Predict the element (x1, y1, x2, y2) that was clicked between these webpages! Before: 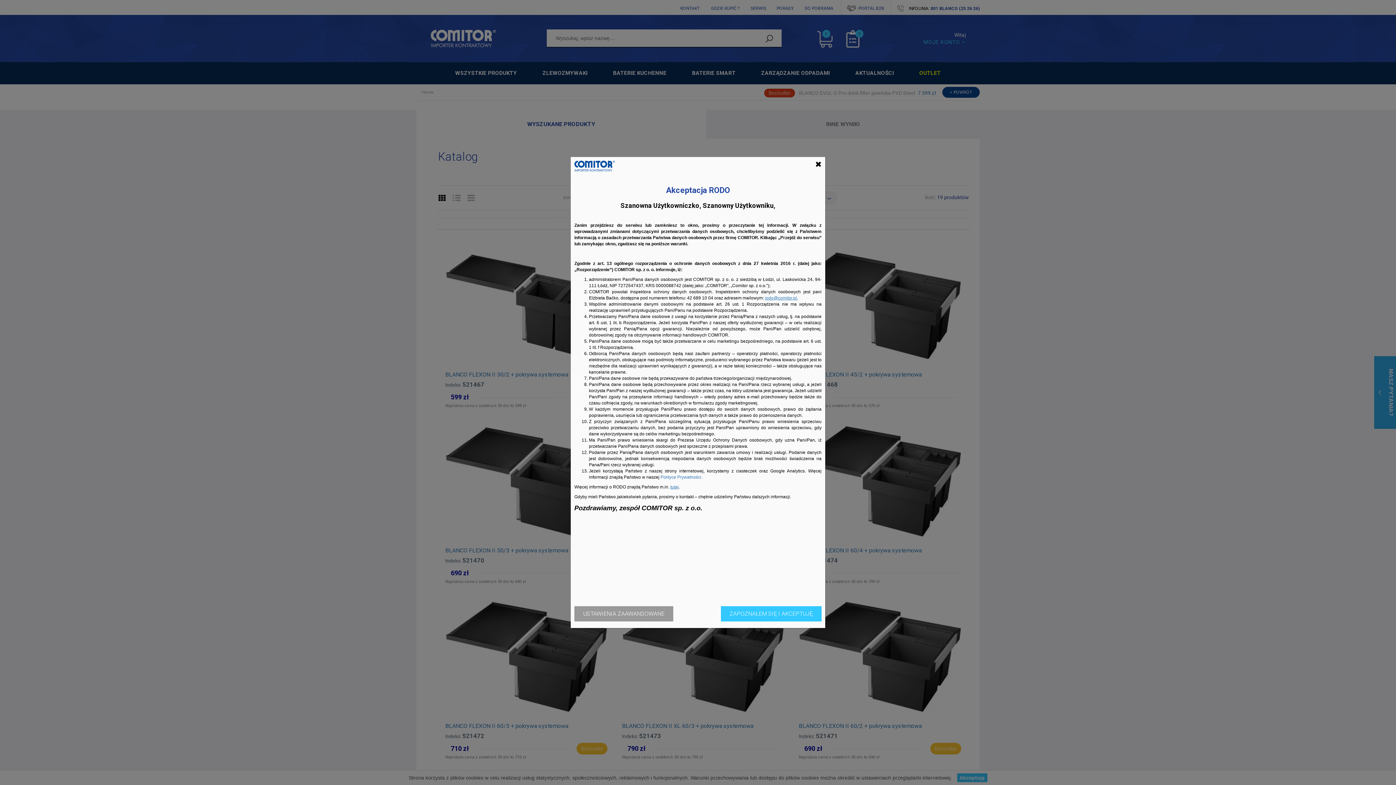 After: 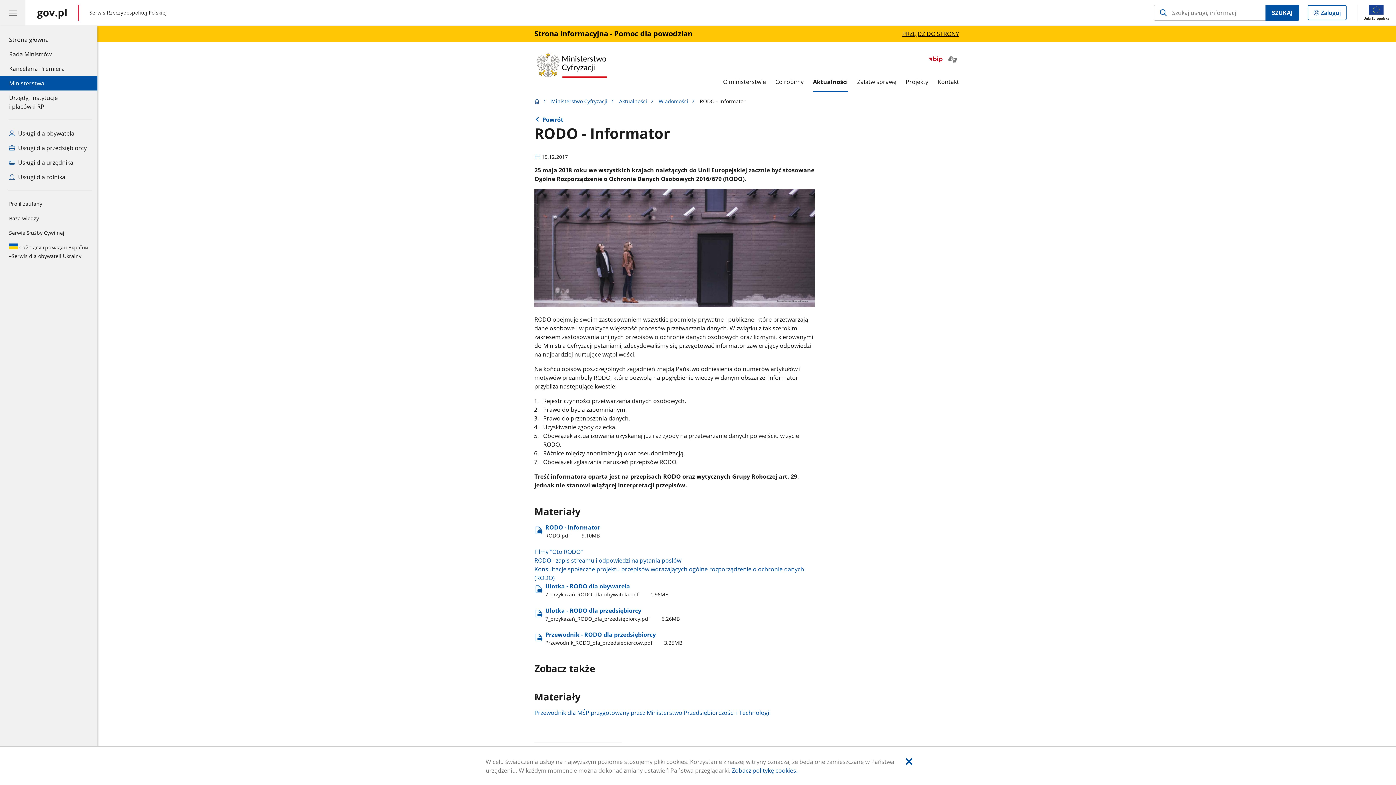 Action: label: tutaj bbox: (670, 484, 678, 489)